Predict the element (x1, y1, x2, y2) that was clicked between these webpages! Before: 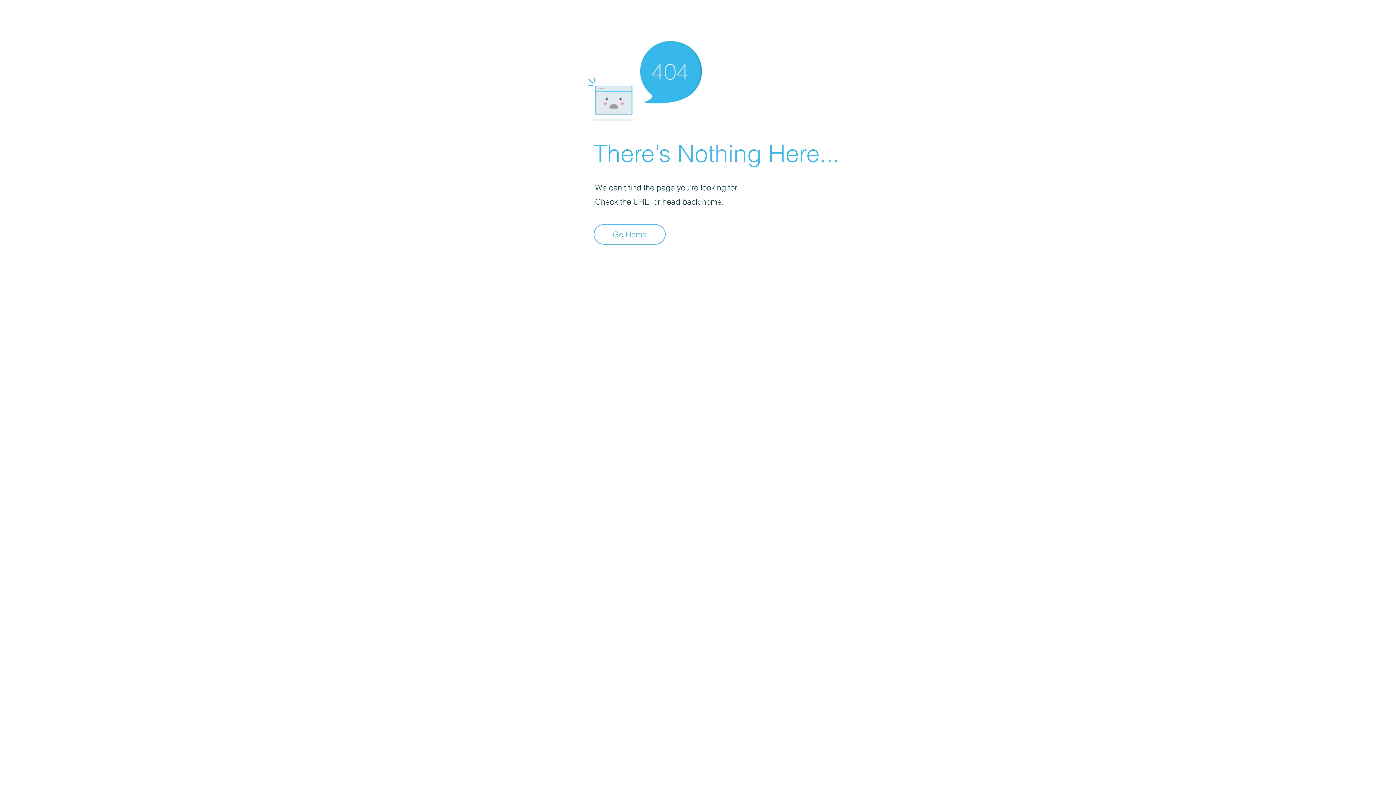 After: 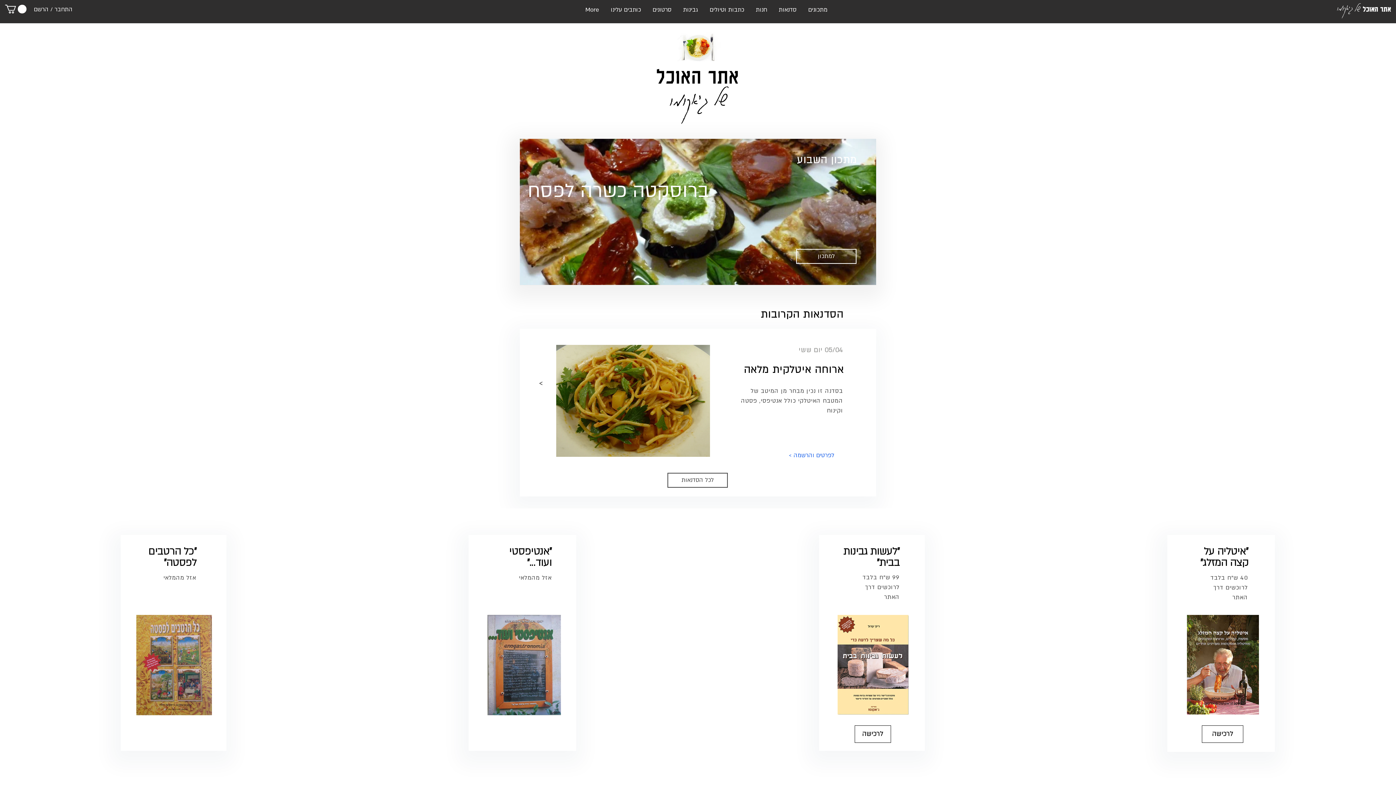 Action: label: Go Home bbox: (593, 224, 665, 244)